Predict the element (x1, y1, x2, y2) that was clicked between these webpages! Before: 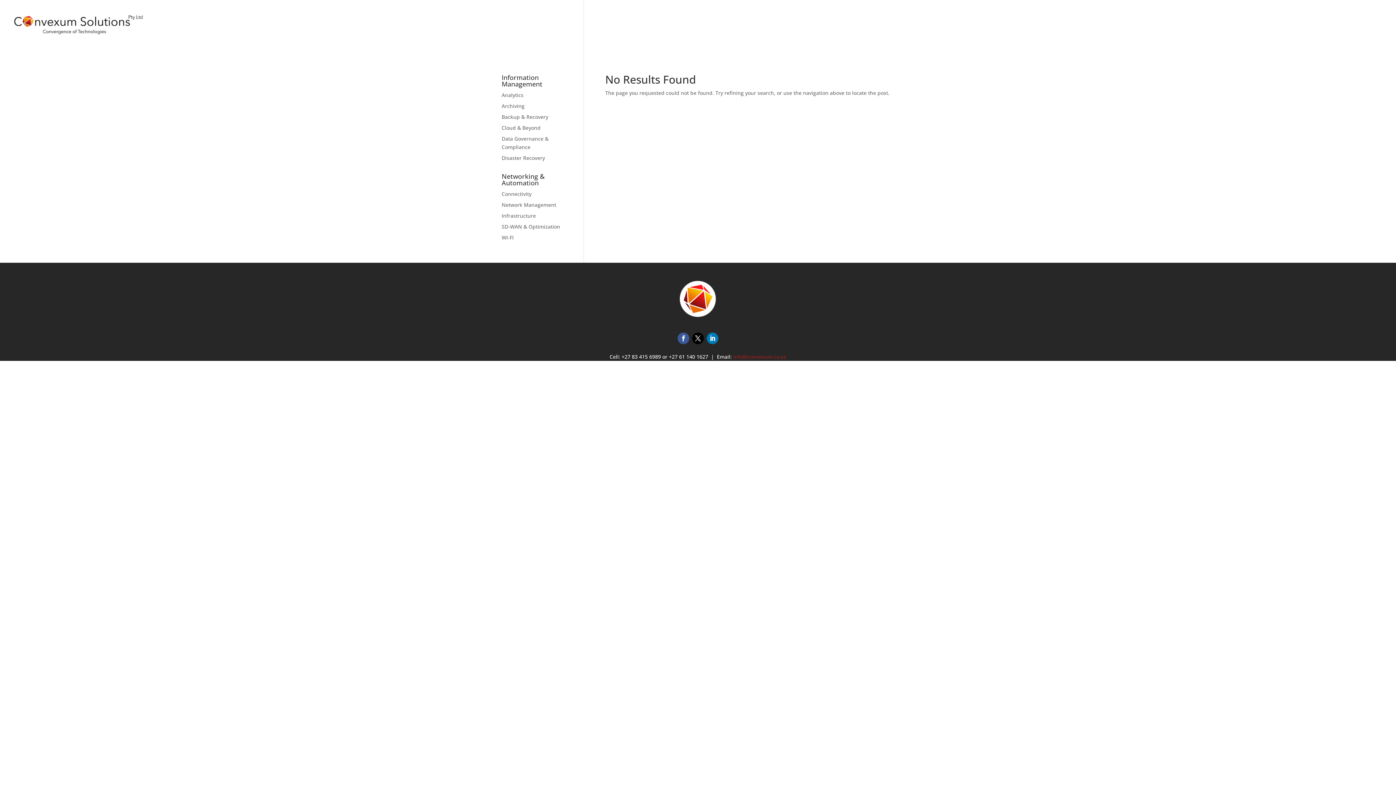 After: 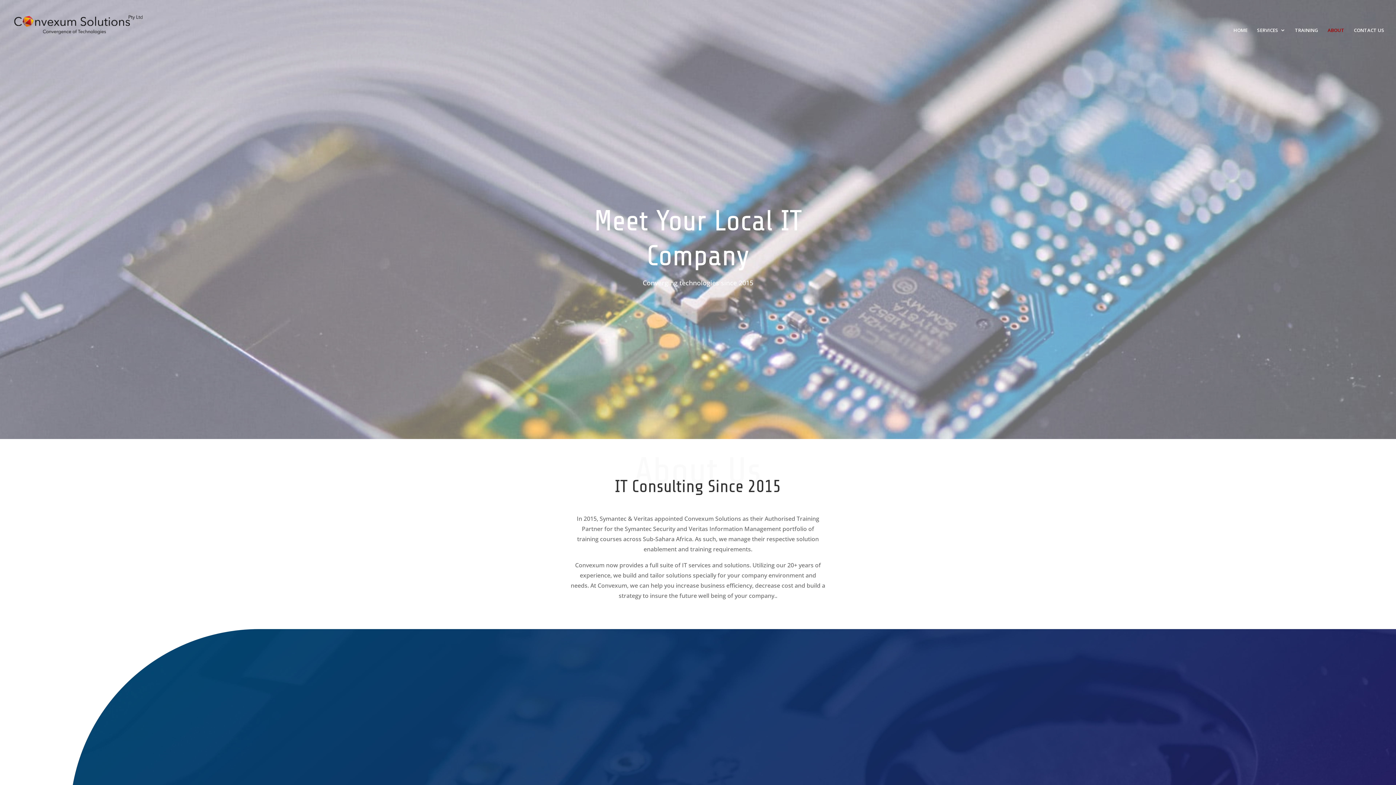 Action: bbox: (1330, 27, 1346, 53) label: ABOUT